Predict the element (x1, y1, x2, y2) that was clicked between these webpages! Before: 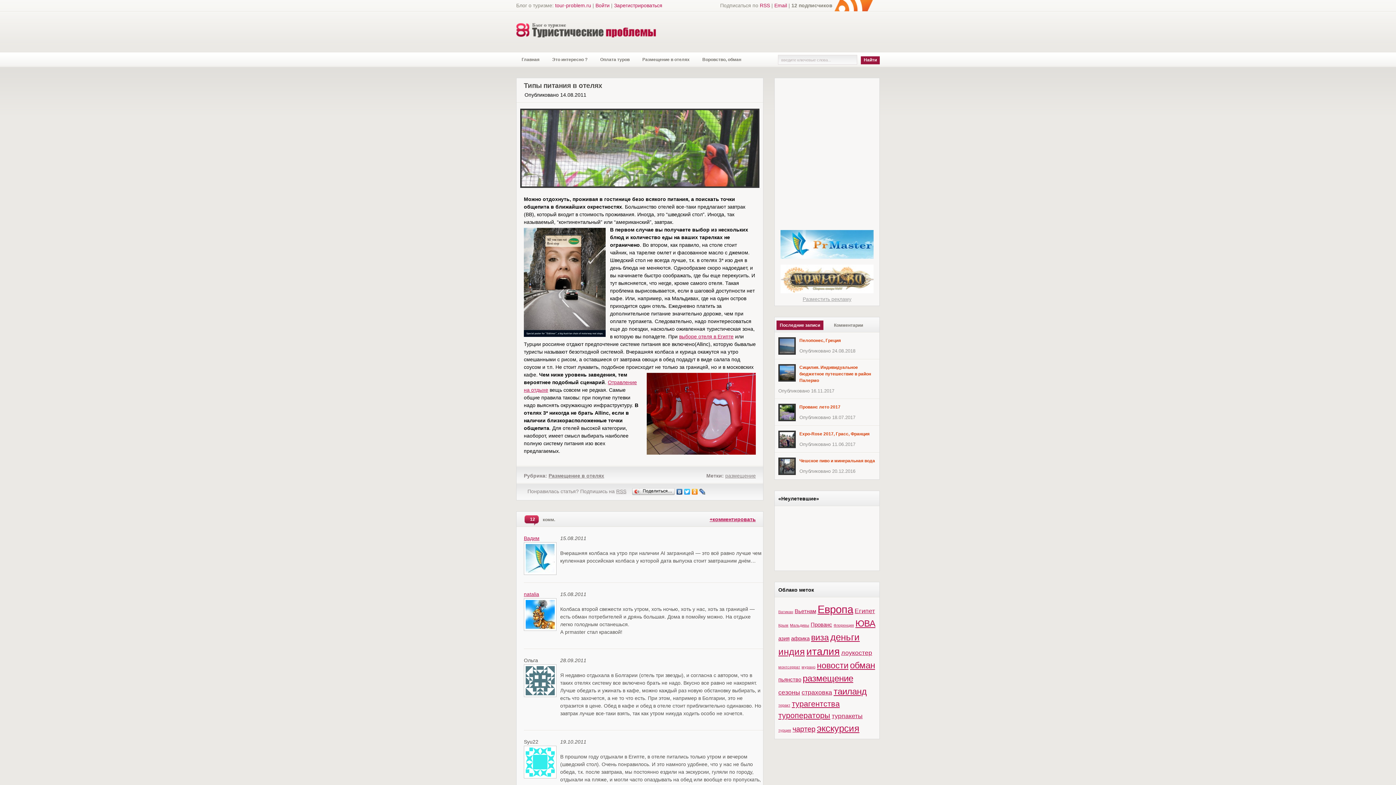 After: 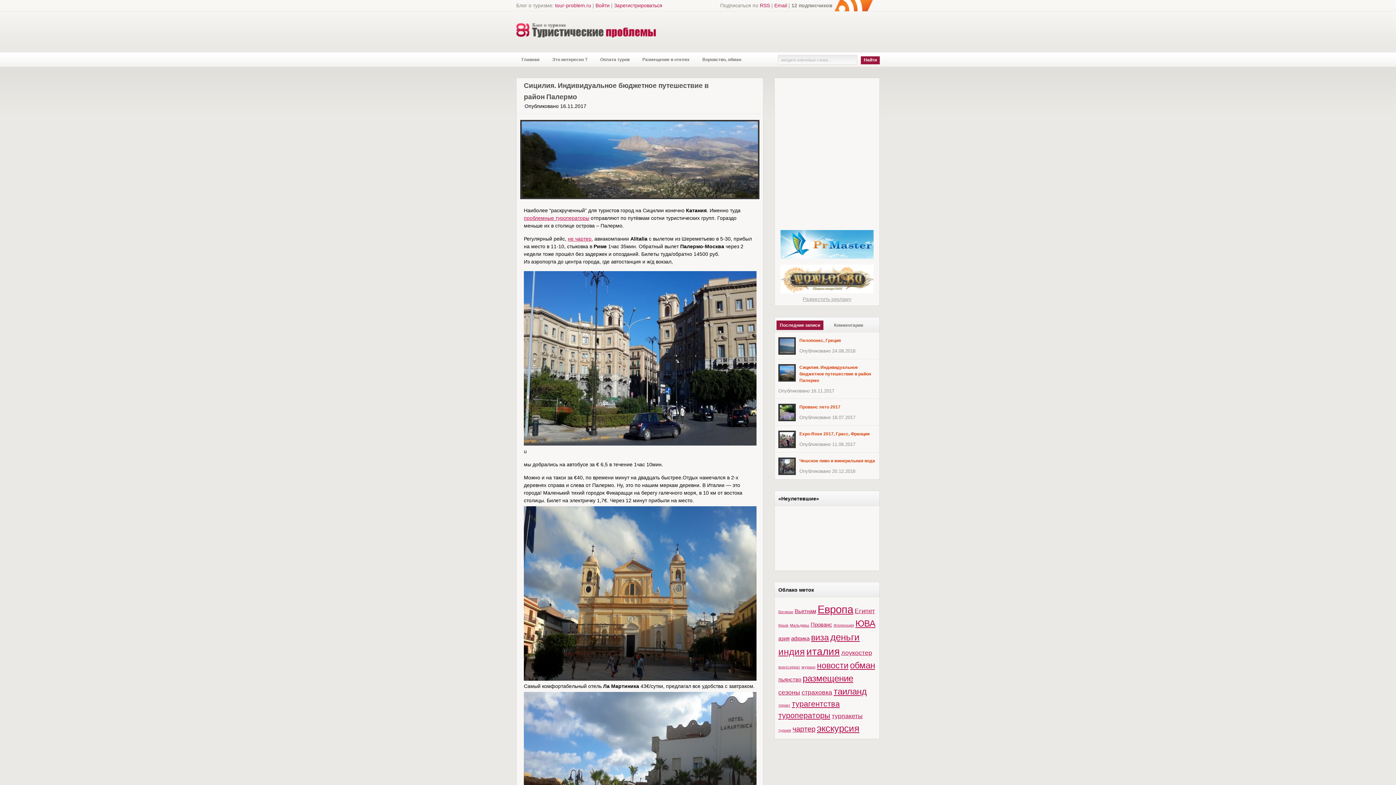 Action: bbox: (778, 364, 876, 384) label: Сицилия. Индивидуальное бюджетное путешествие в район Палермо